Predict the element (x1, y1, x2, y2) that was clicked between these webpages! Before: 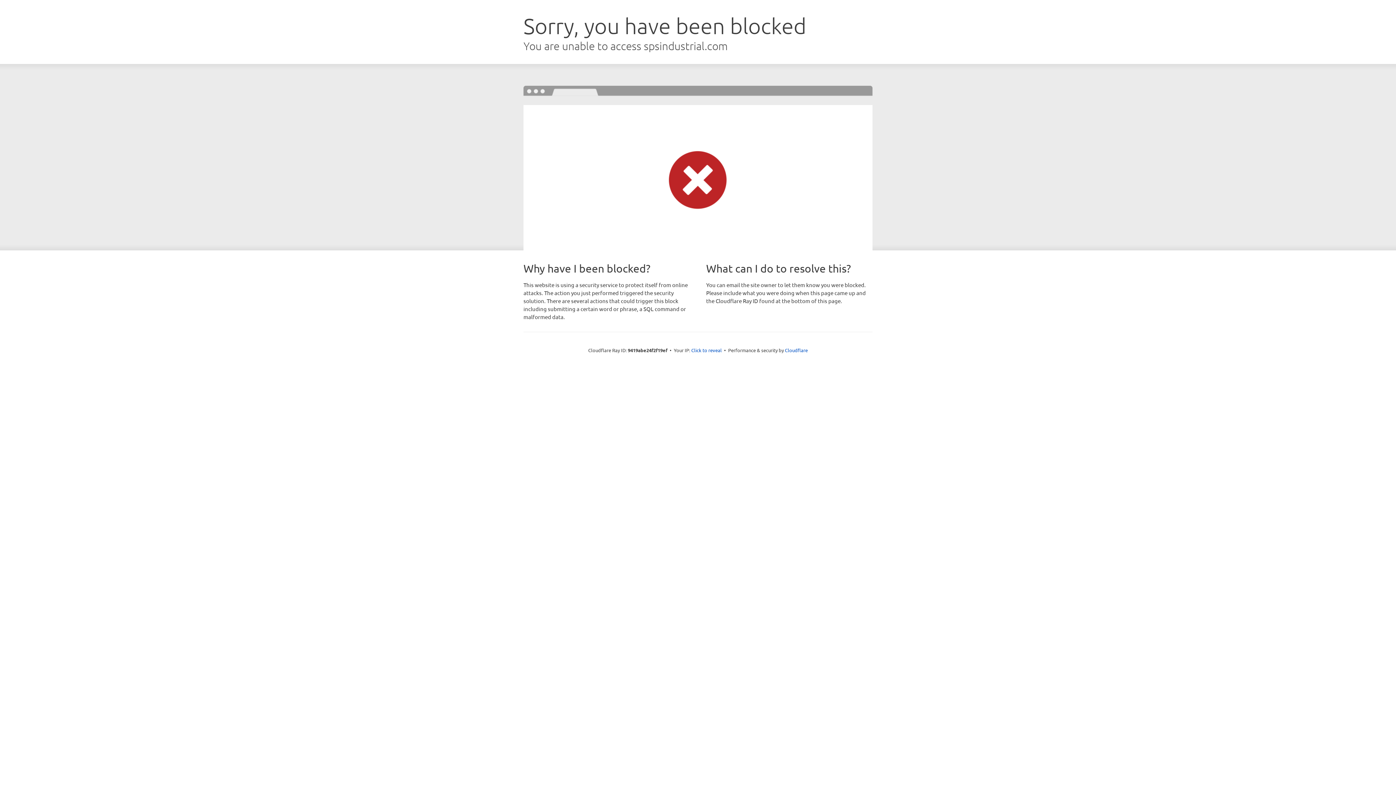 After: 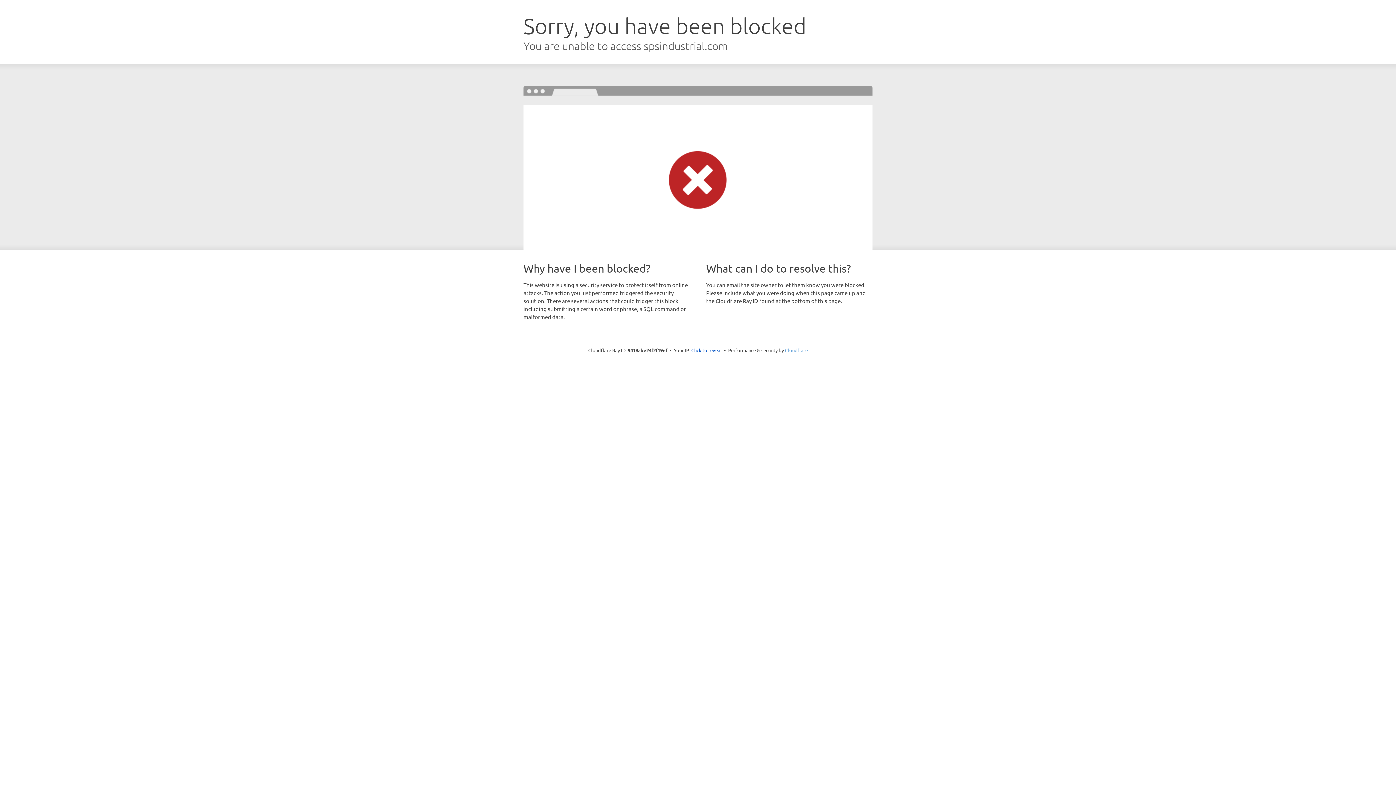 Action: bbox: (785, 347, 808, 353) label: Cloudflare